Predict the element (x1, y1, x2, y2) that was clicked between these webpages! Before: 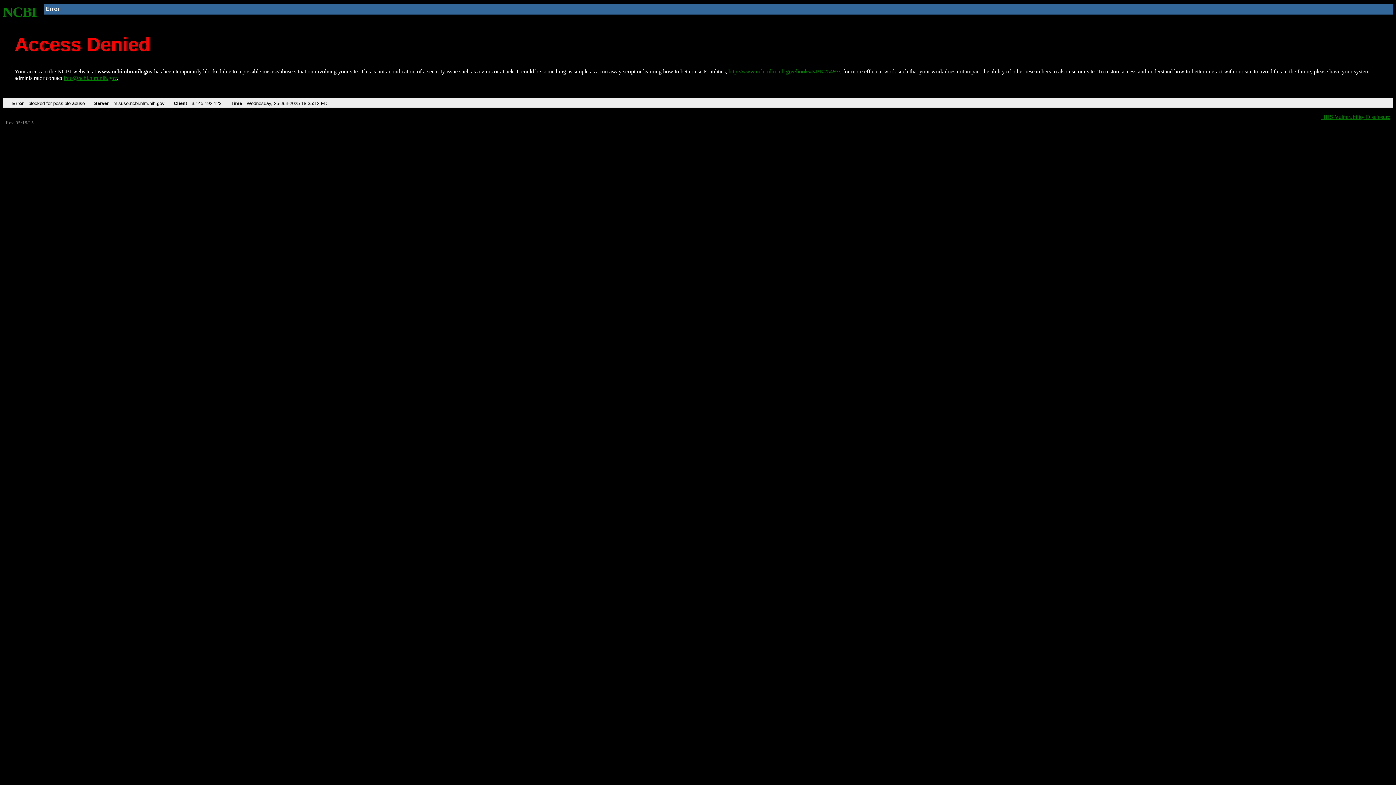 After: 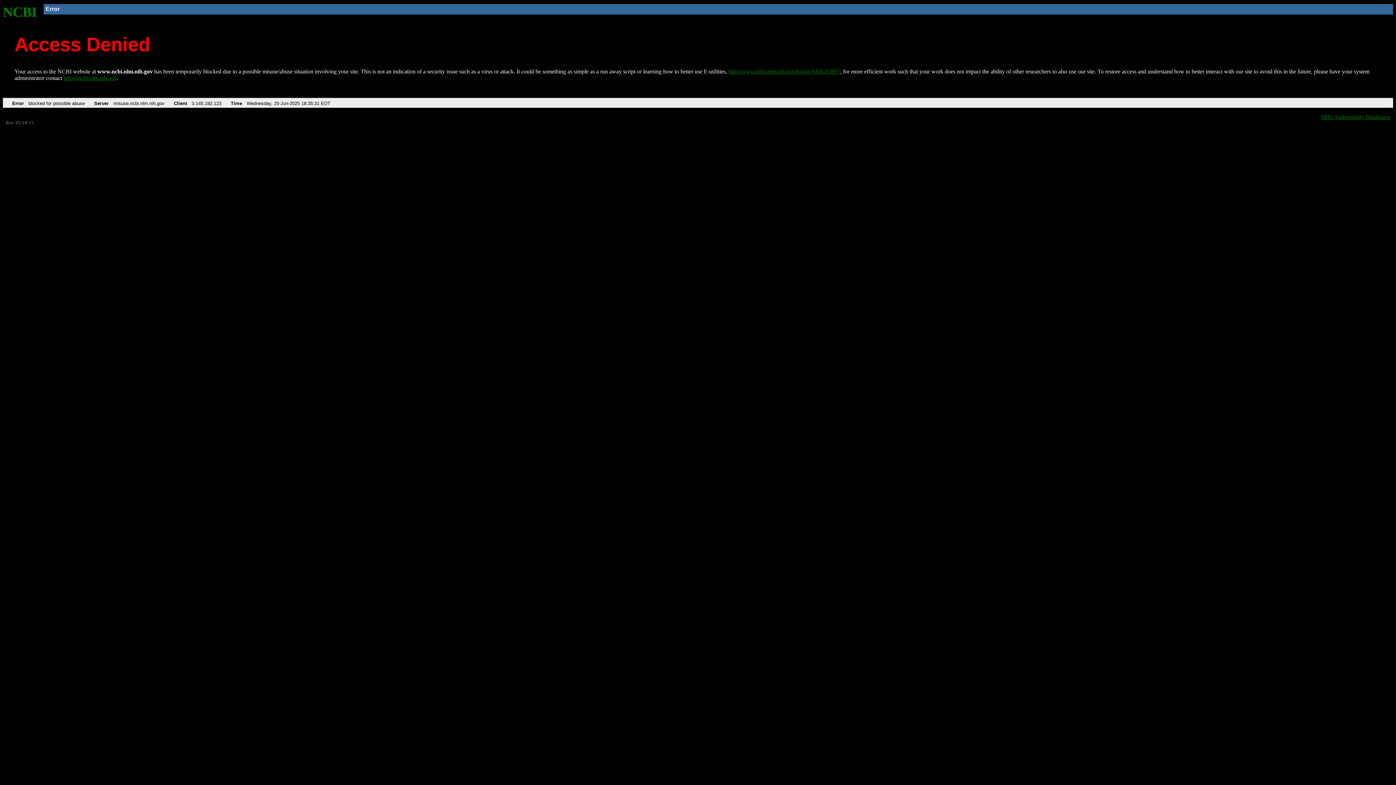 Action: label: NCBI bbox: (2, 4, 37, 19)